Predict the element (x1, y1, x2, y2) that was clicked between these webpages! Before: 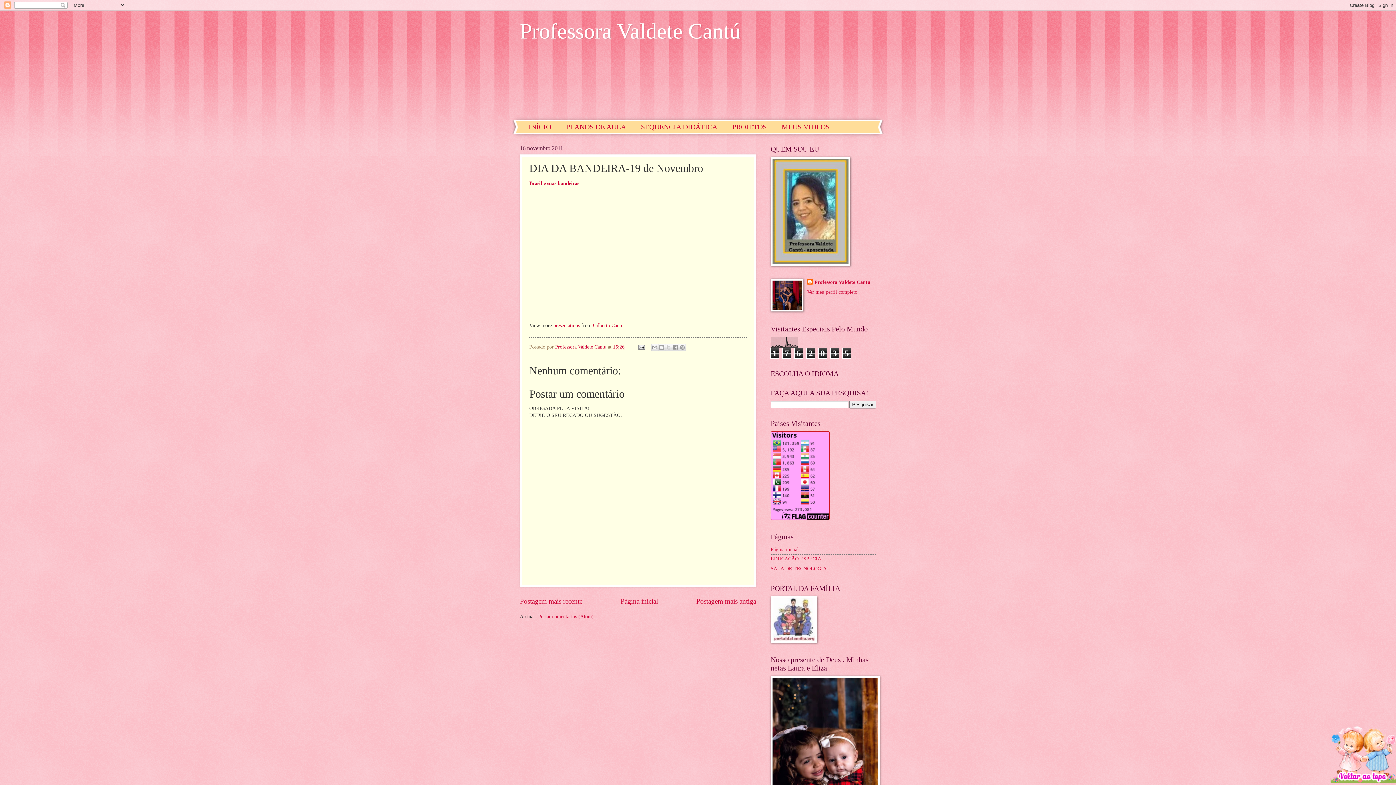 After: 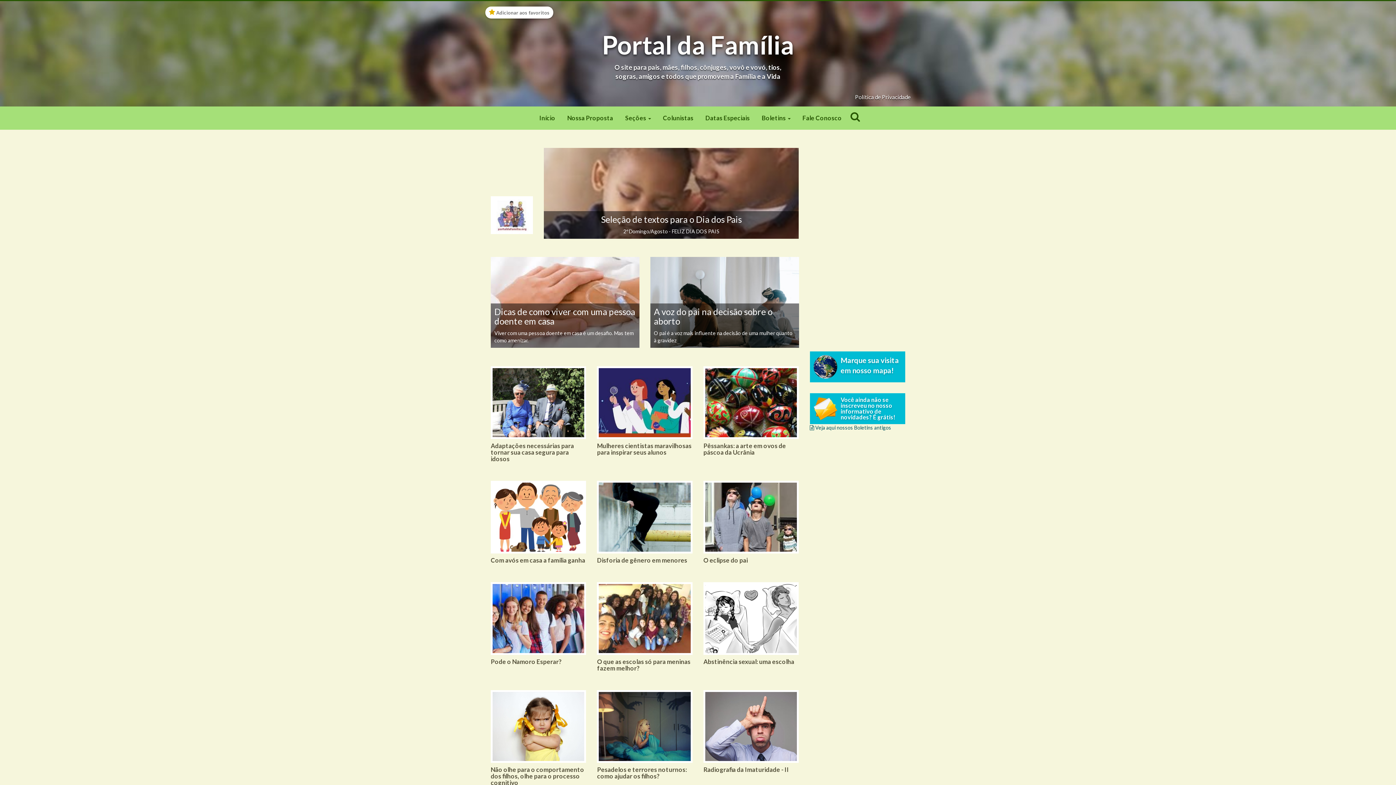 Action: bbox: (770, 638, 817, 644)